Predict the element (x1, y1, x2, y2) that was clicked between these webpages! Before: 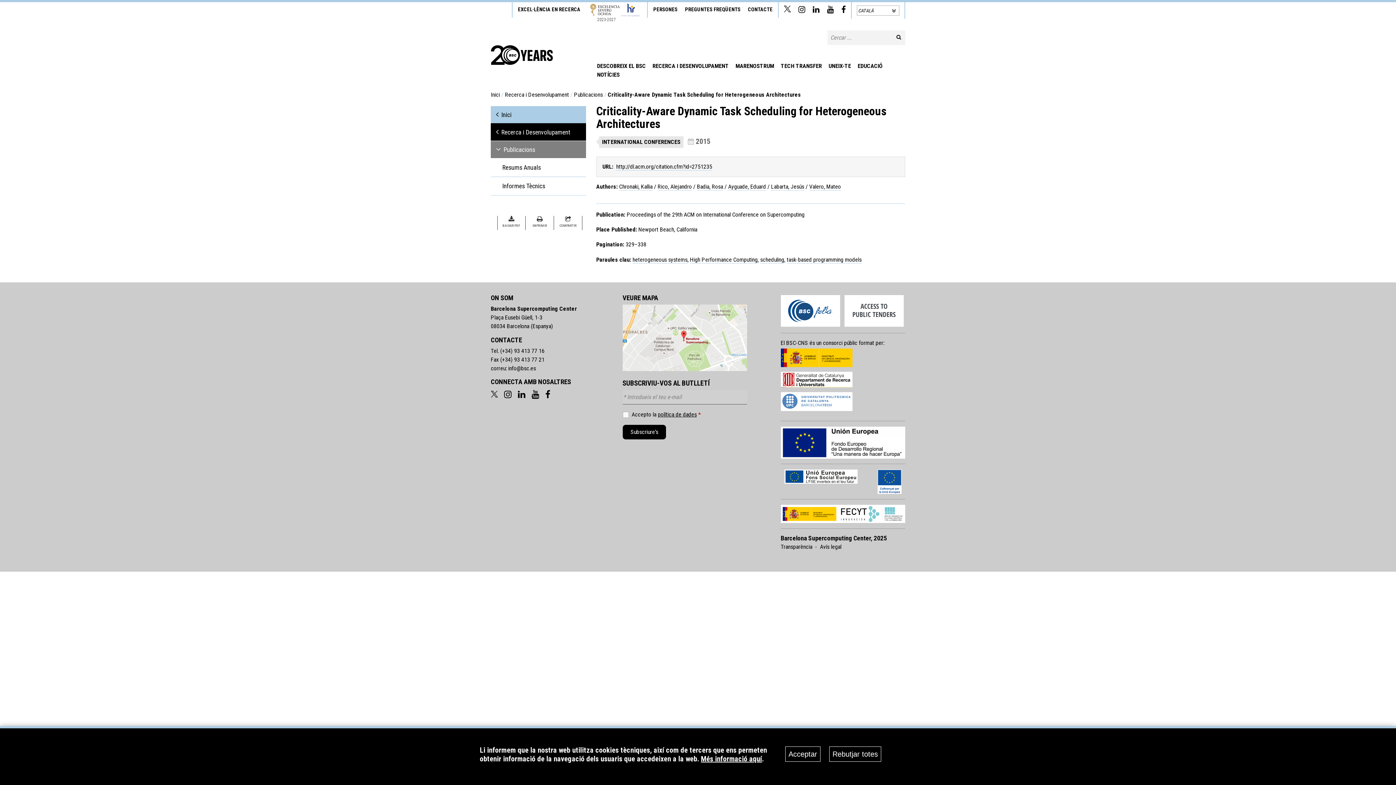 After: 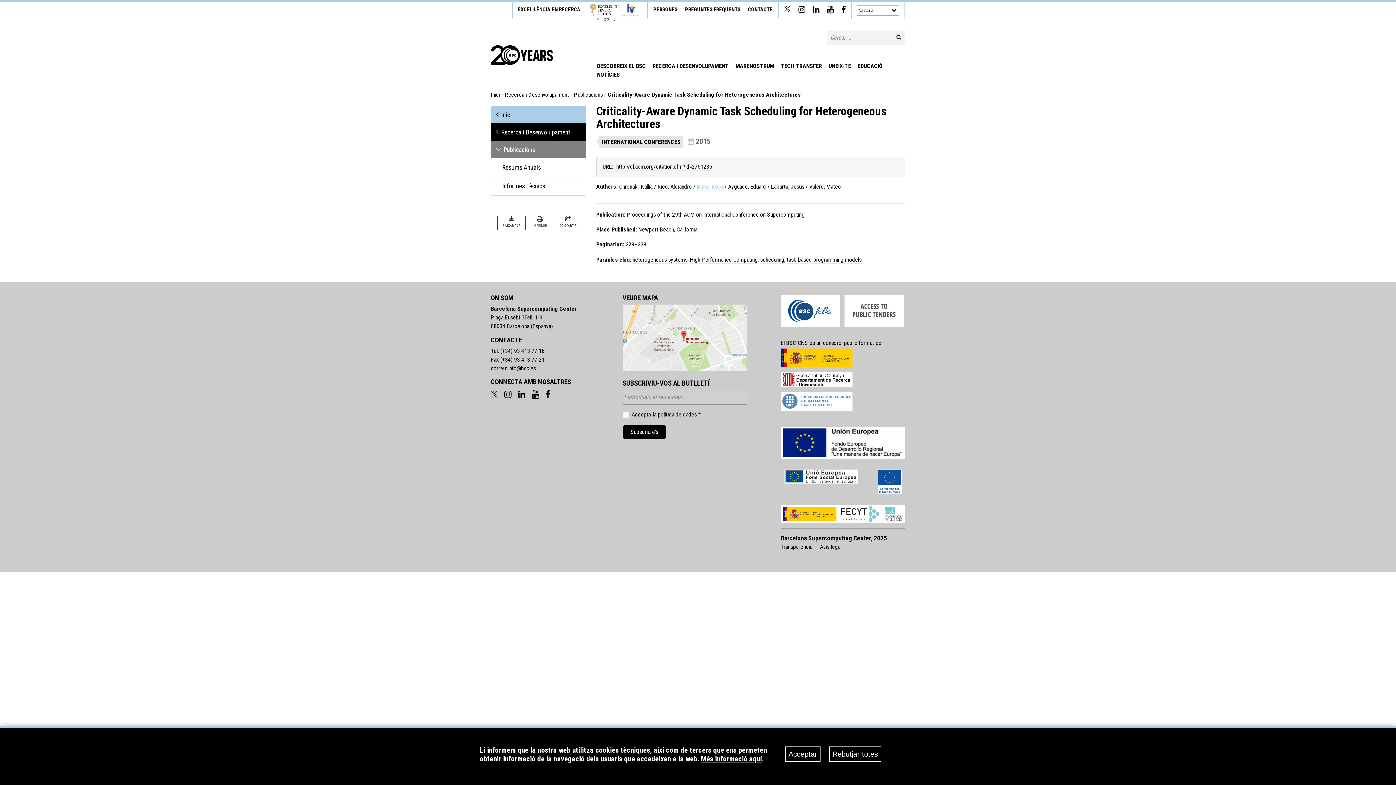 Action: bbox: (697, 183, 723, 190) label: Badia, Rosa